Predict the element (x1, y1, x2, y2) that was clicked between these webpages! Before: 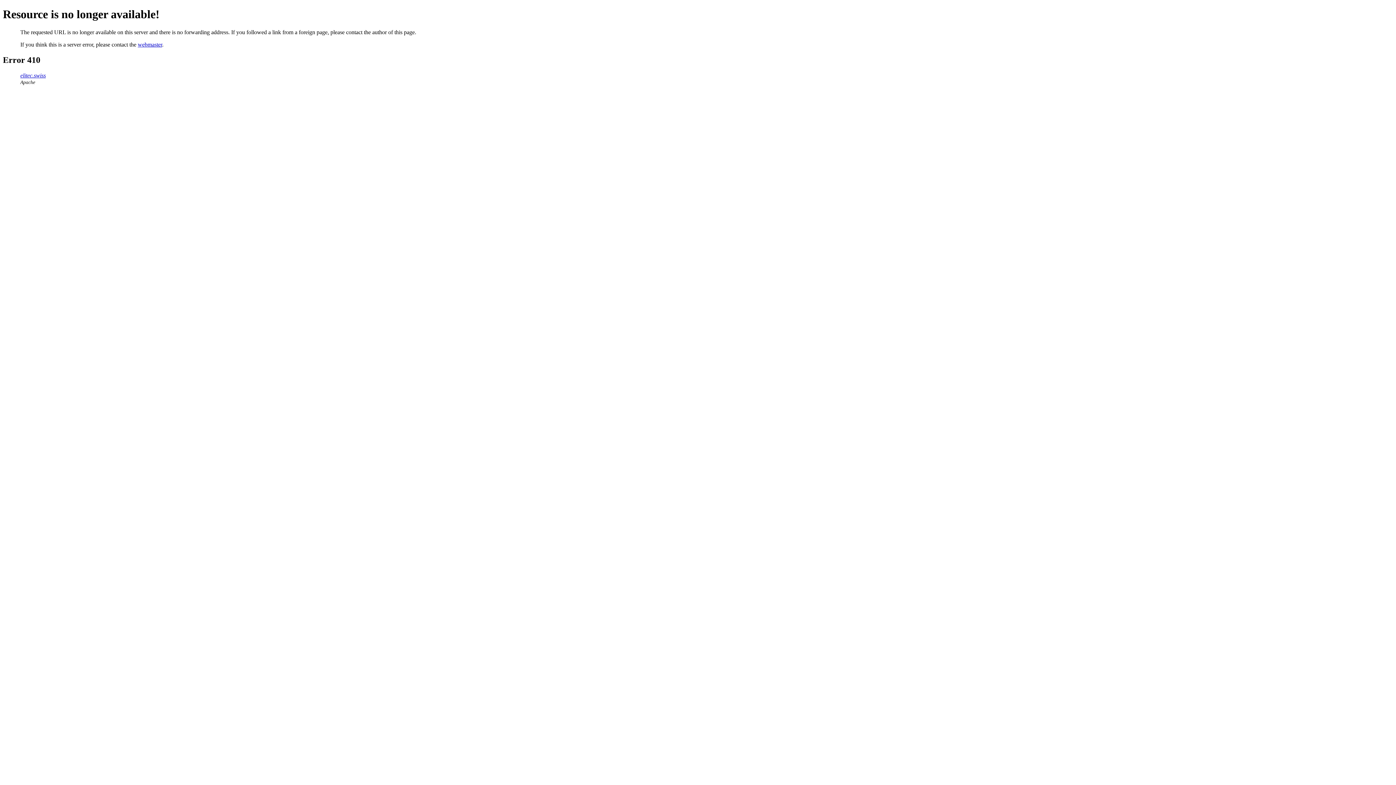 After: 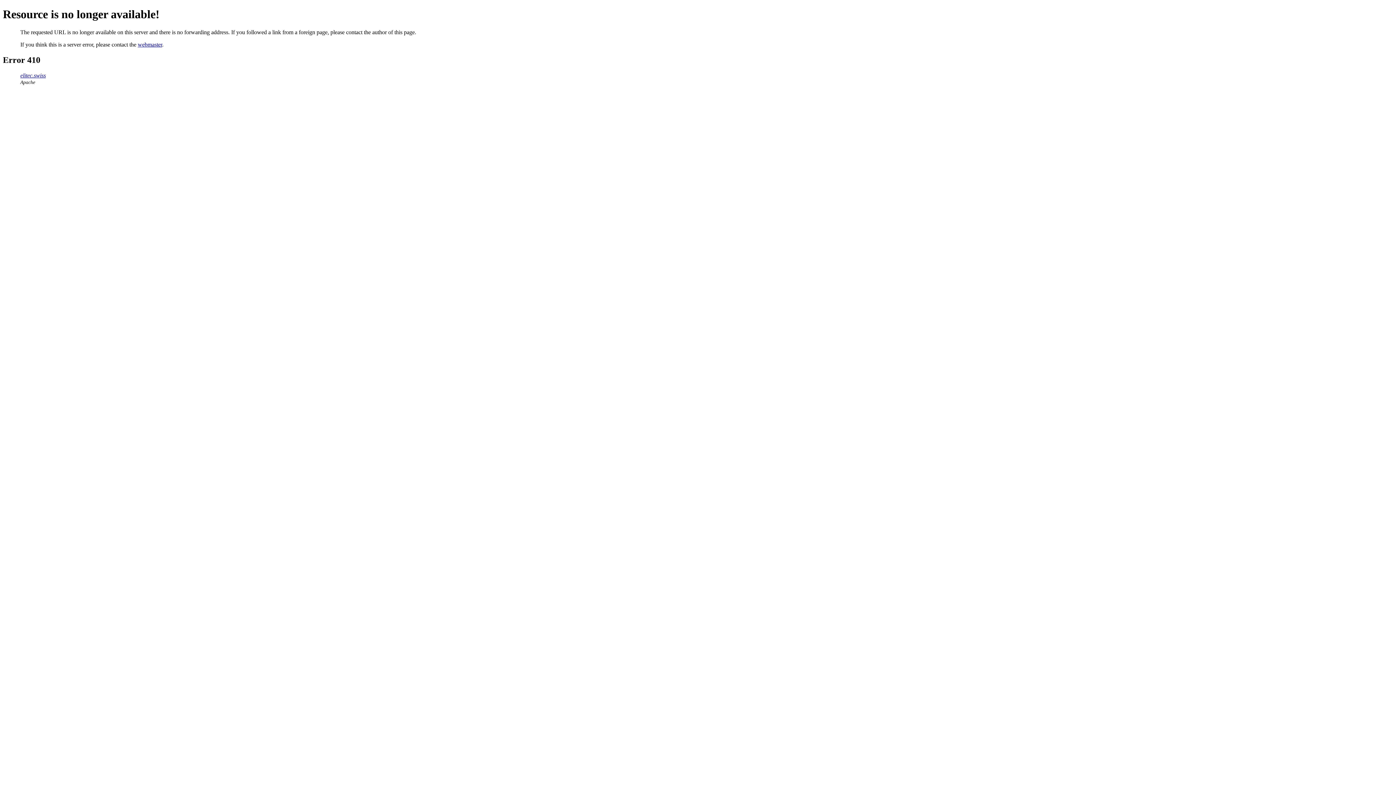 Action: label: webmaster bbox: (137, 41, 162, 47)